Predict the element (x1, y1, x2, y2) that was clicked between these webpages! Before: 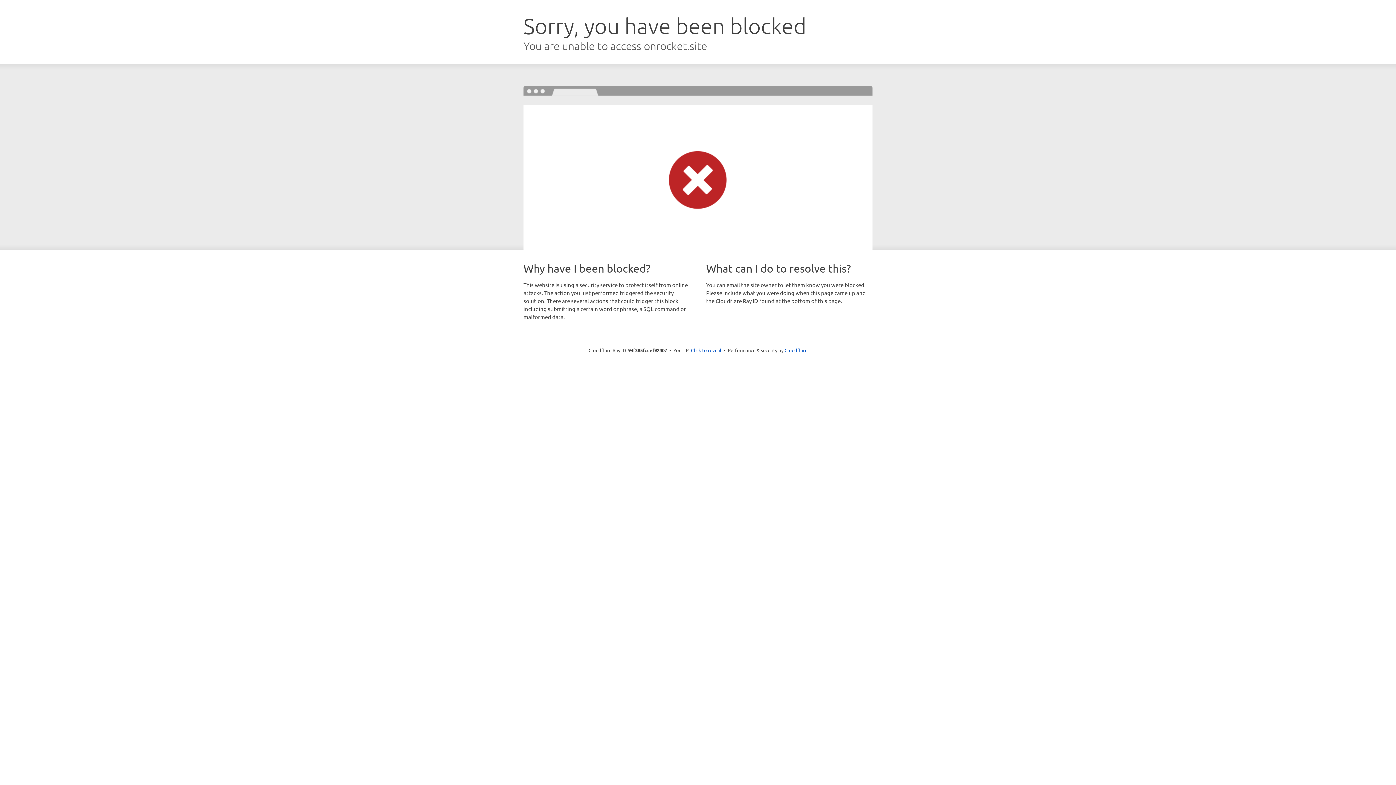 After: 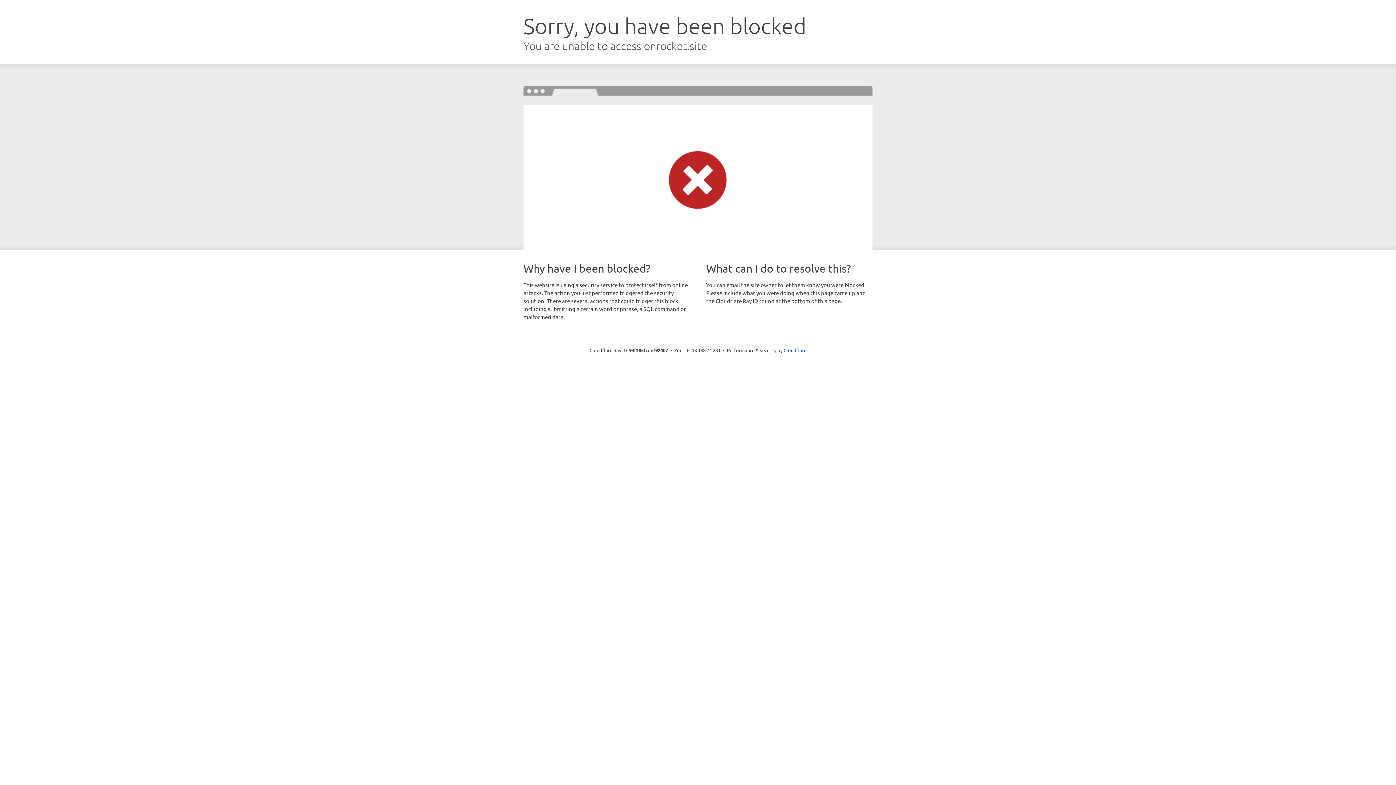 Action: bbox: (691, 346, 721, 353) label: Click to reveal